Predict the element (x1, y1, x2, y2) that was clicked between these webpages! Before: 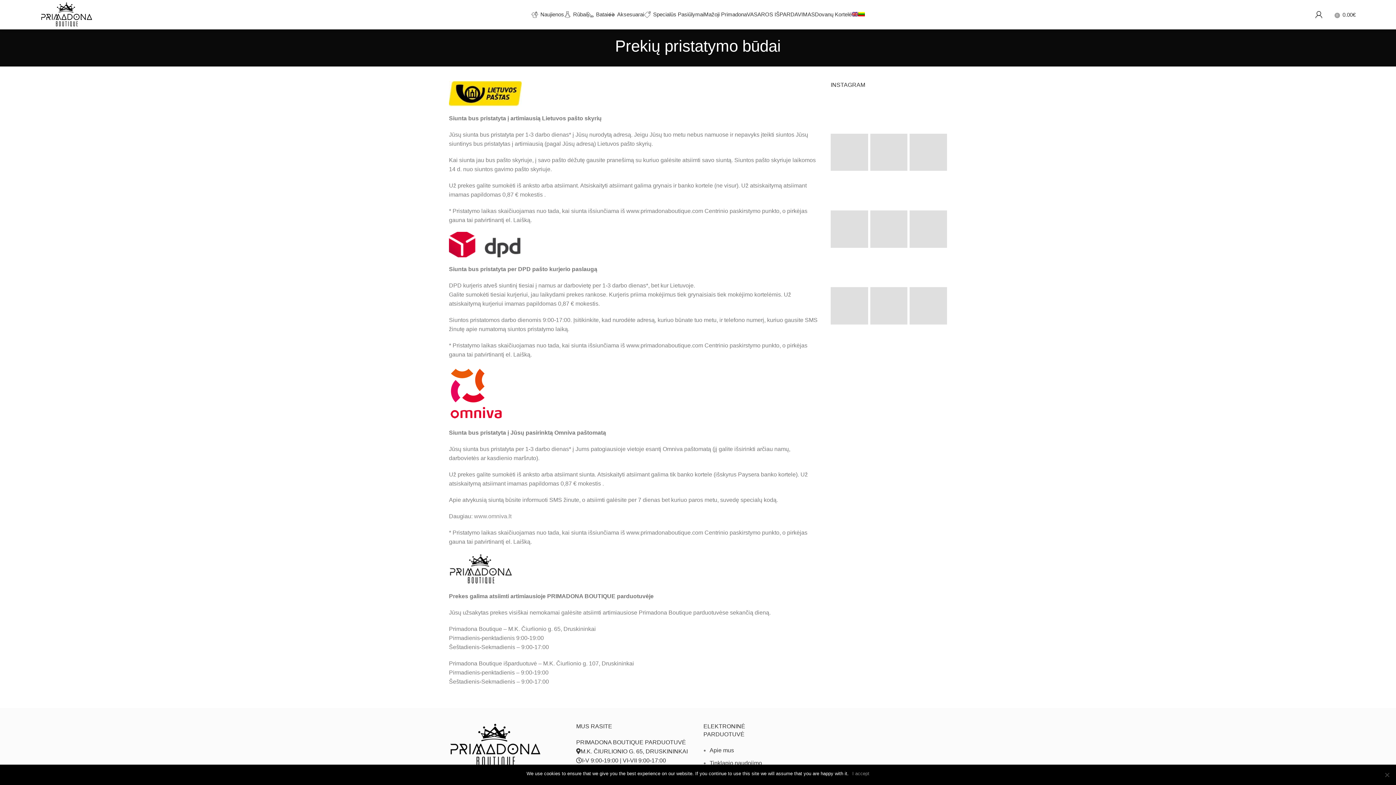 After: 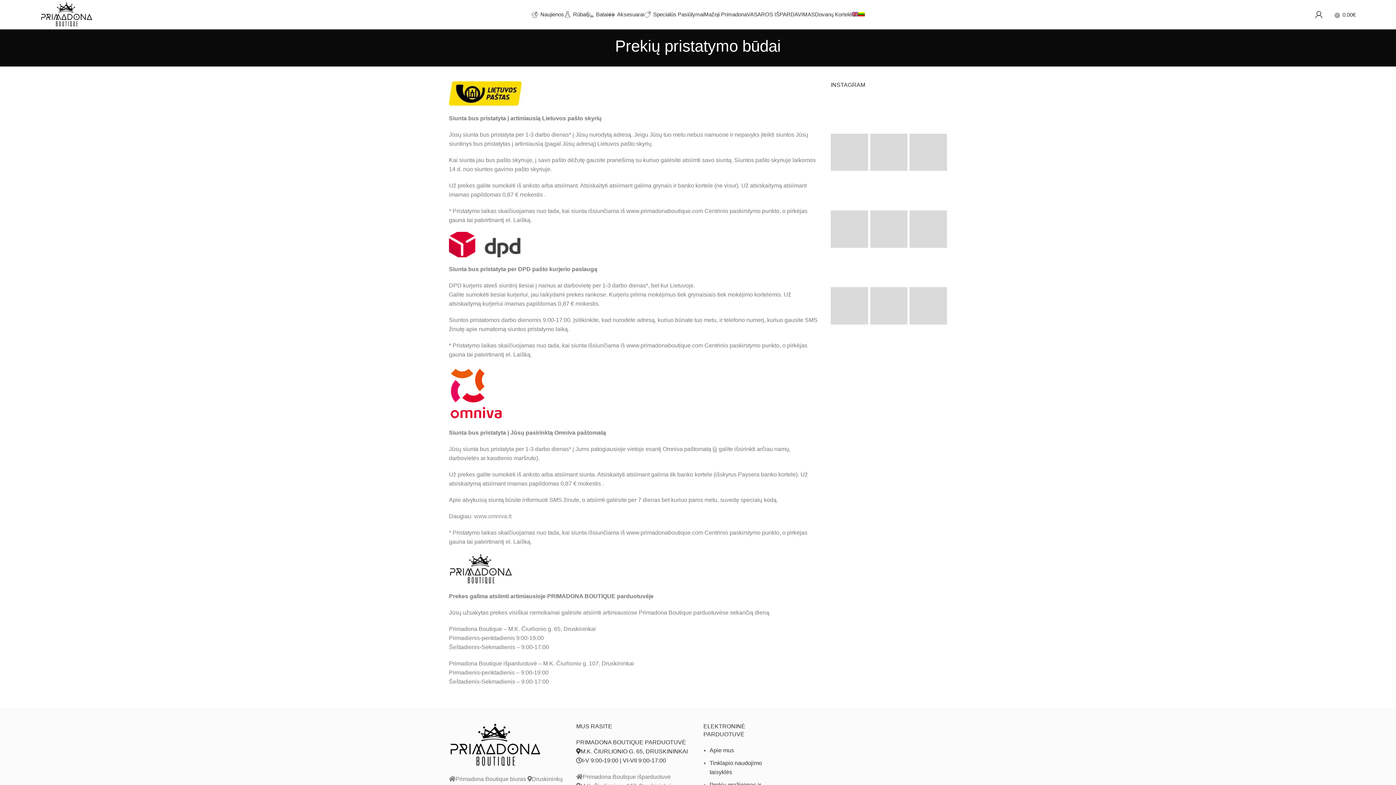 Action: label: I accept bbox: (852, 770, 869, 777)